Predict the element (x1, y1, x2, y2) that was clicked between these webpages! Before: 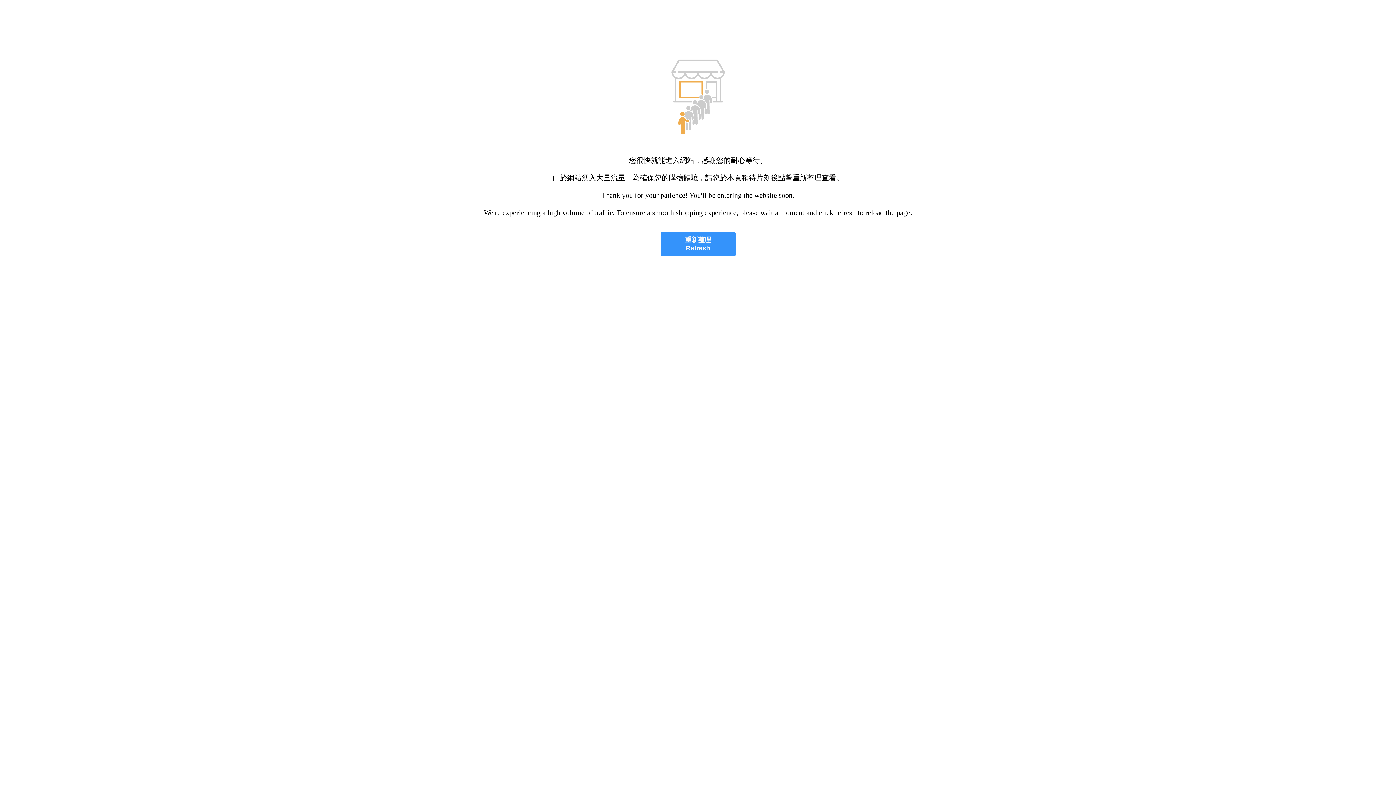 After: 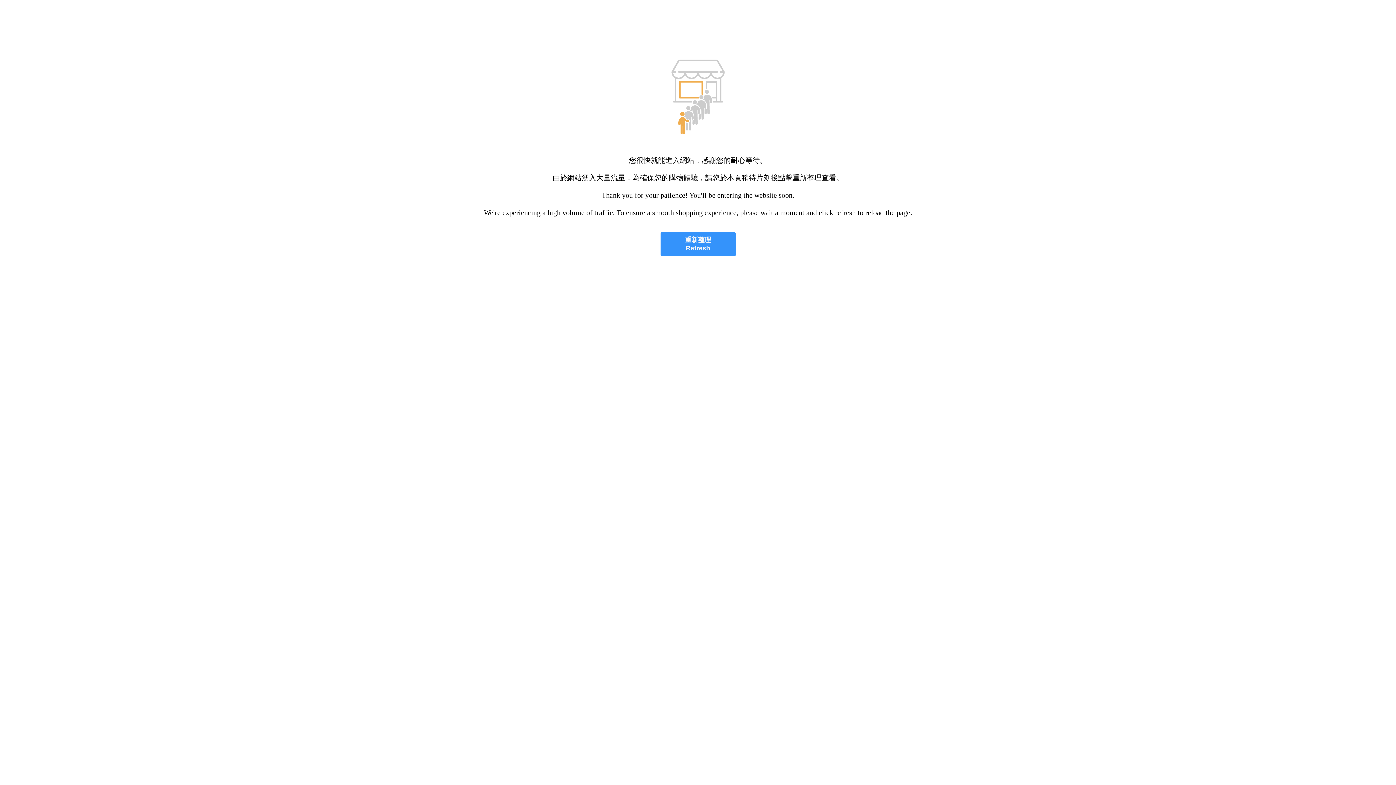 Action: label: 重新整理
Refresh bbox: (660, 232, 735, 256)